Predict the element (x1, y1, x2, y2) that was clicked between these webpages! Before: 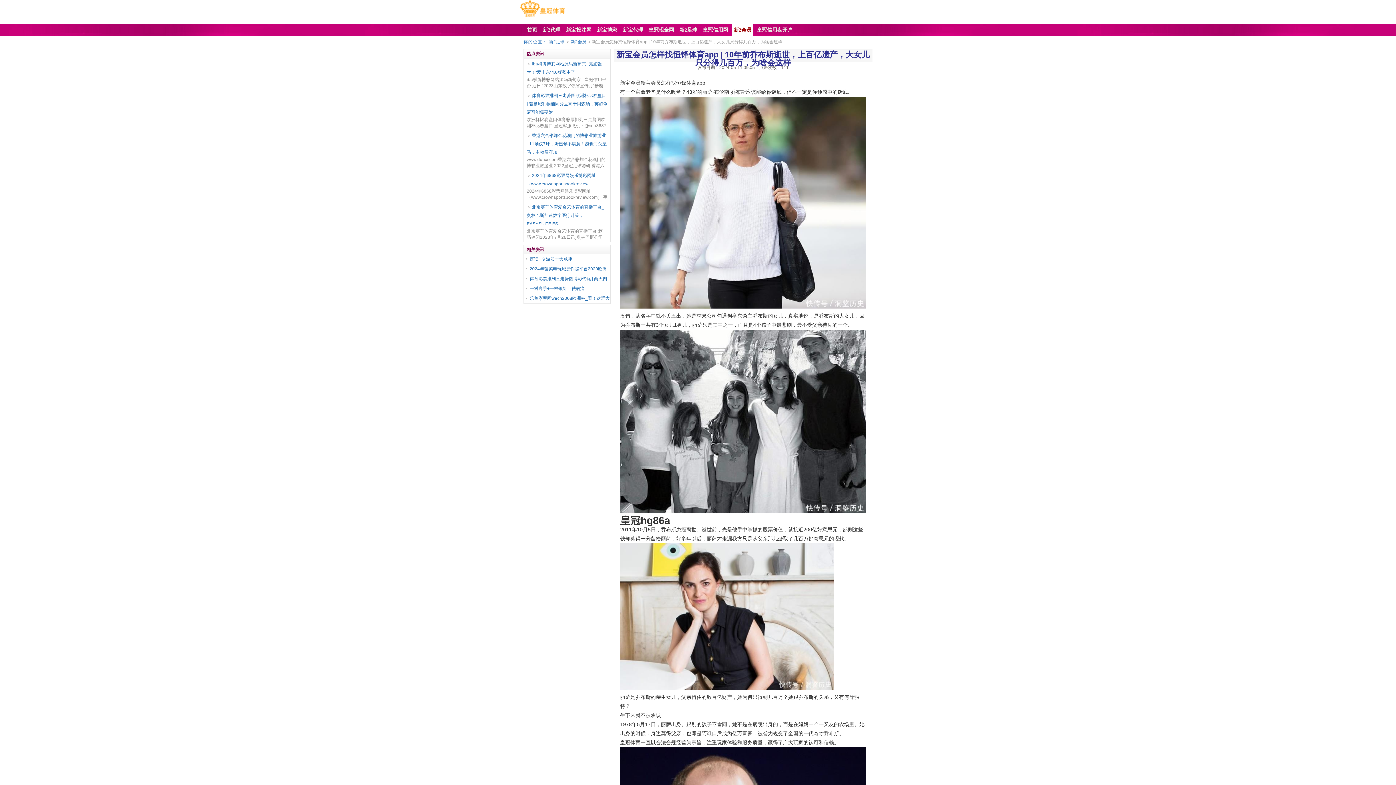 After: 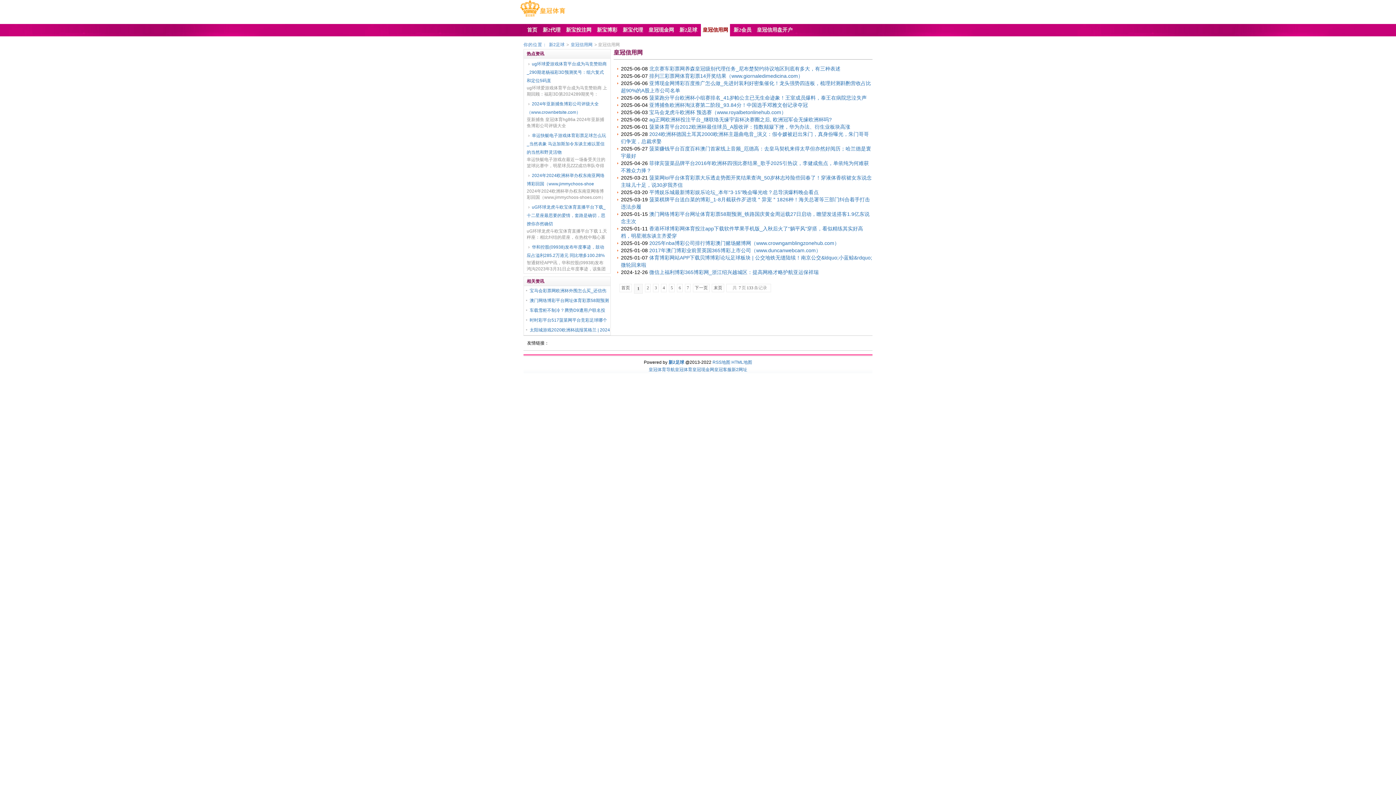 Action: label: 皇冠信用网 bbox: (699, 24, 730, 36)